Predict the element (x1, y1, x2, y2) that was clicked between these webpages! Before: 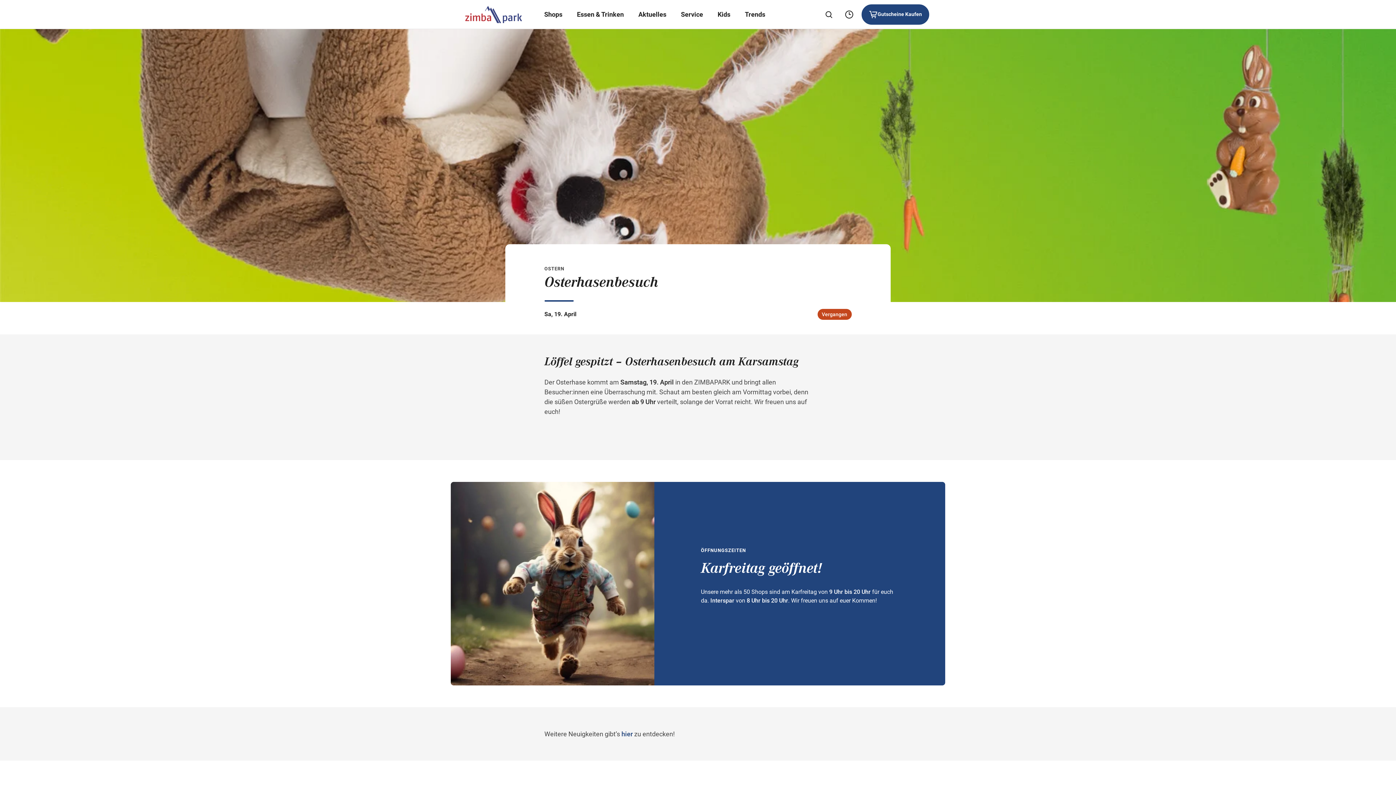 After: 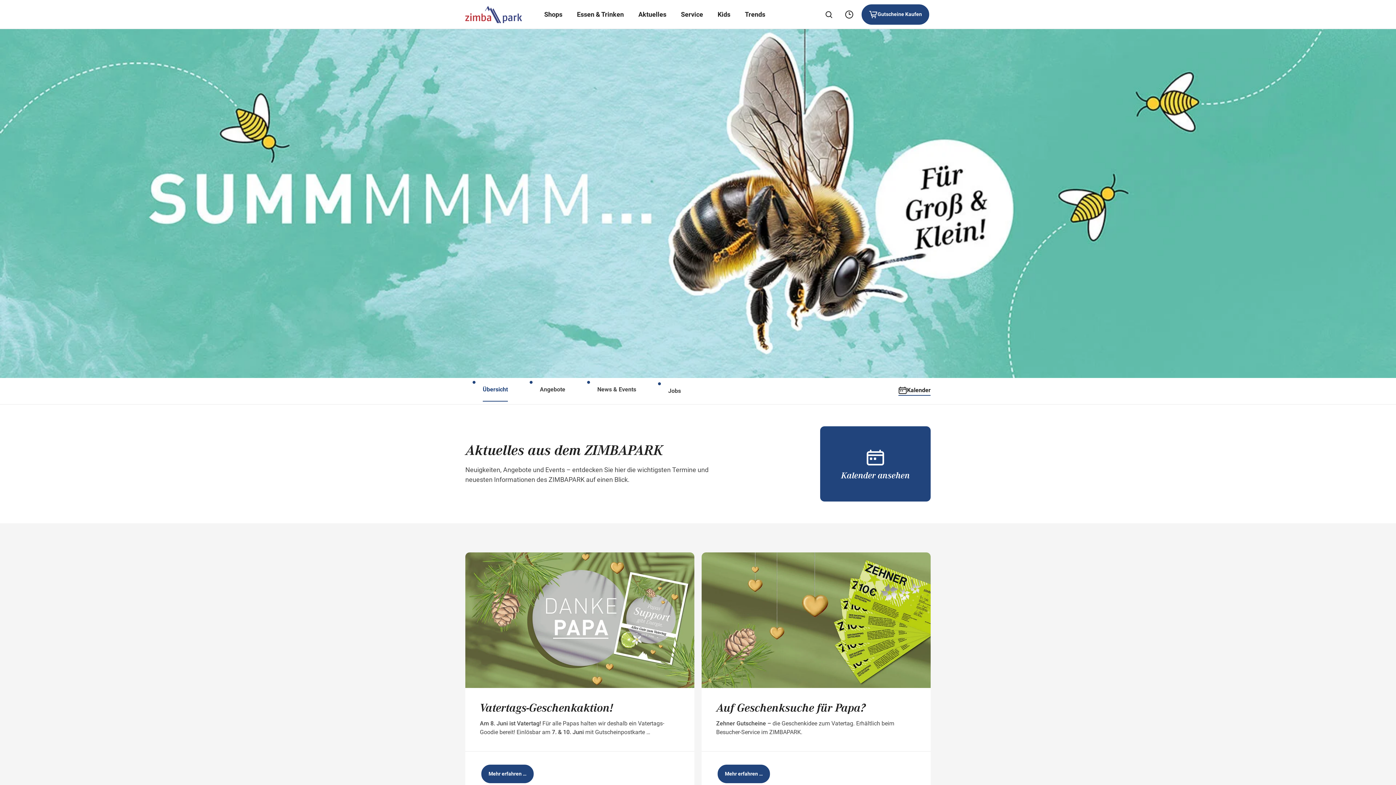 Action: label: Aktuelles bbox: (638, 9, 666, 19)